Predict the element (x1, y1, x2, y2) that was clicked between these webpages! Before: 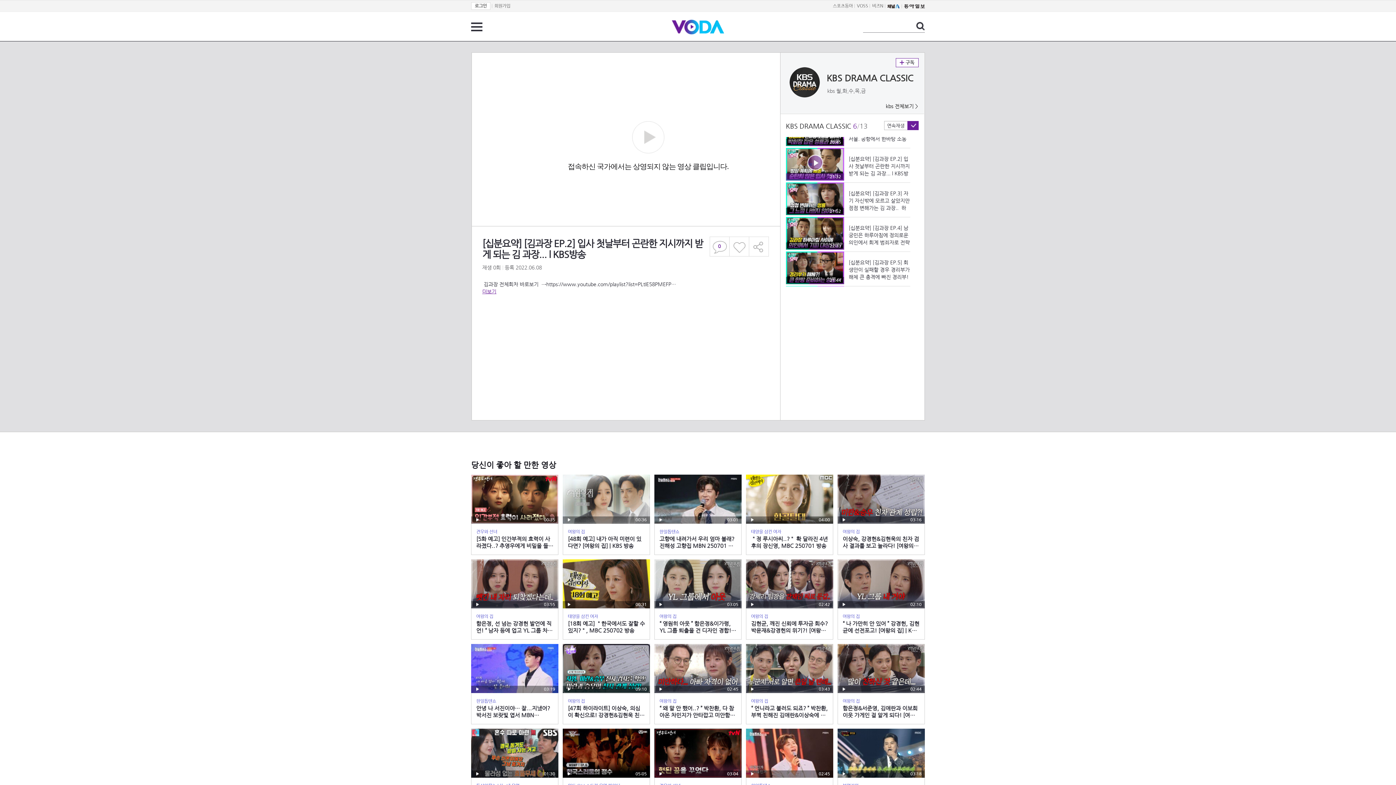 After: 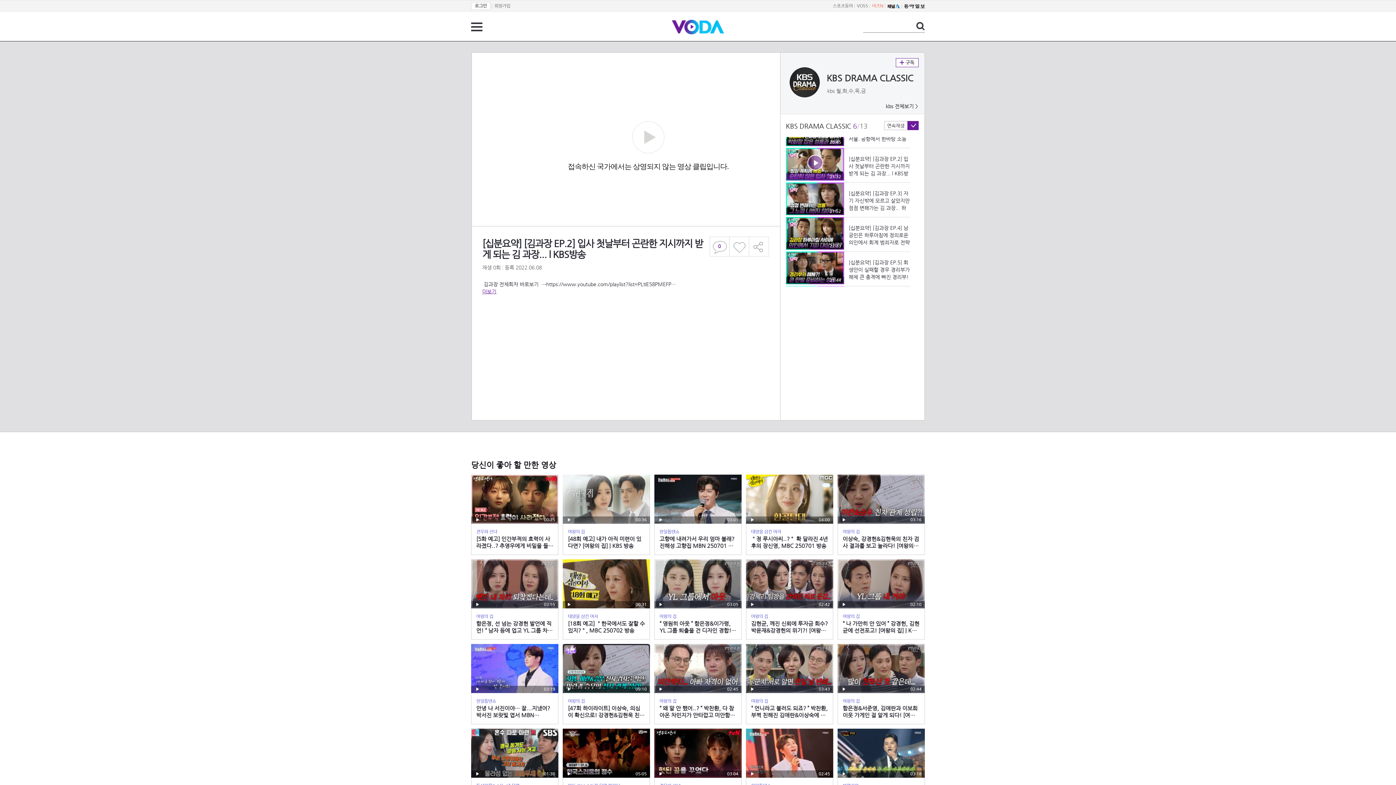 Action: label: 비즈N bbox: (872, 3, 883, 8)